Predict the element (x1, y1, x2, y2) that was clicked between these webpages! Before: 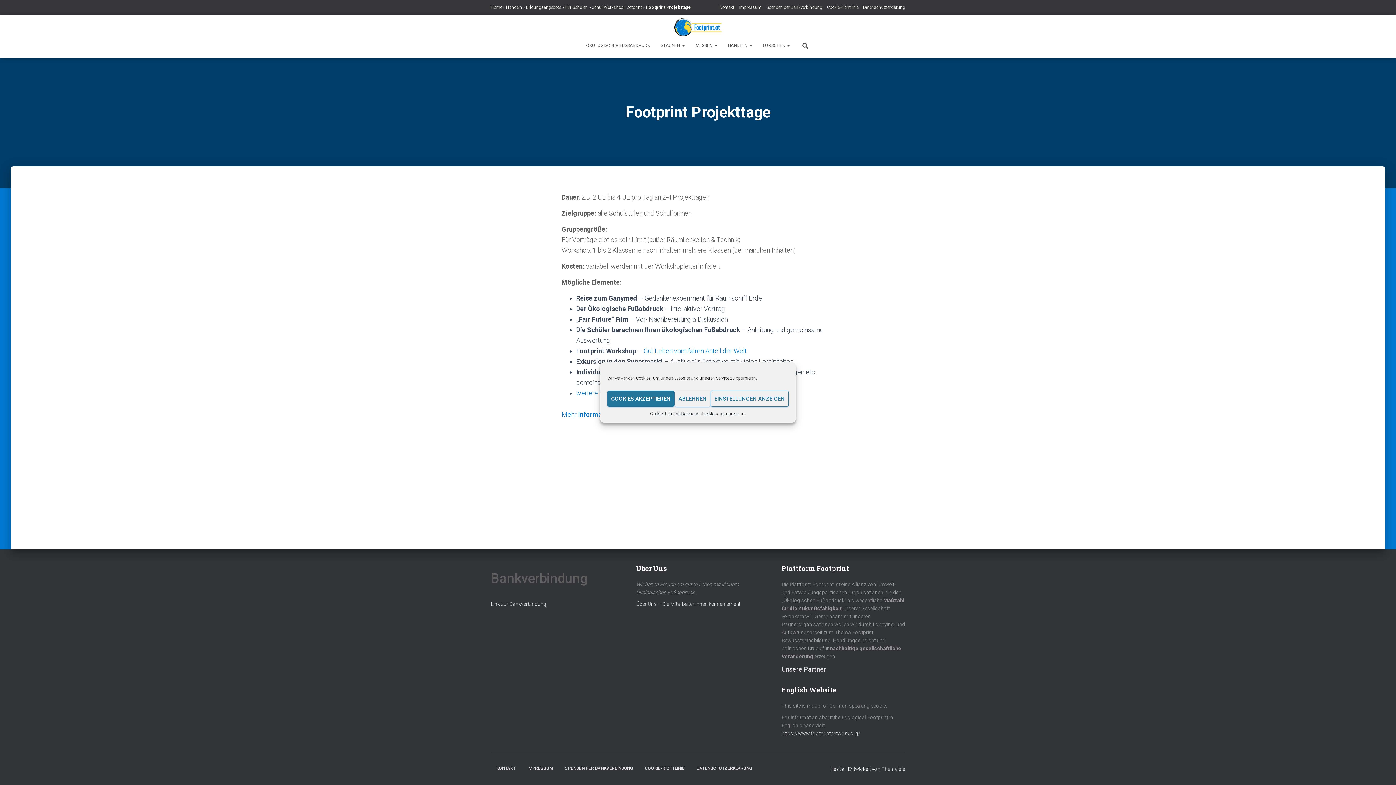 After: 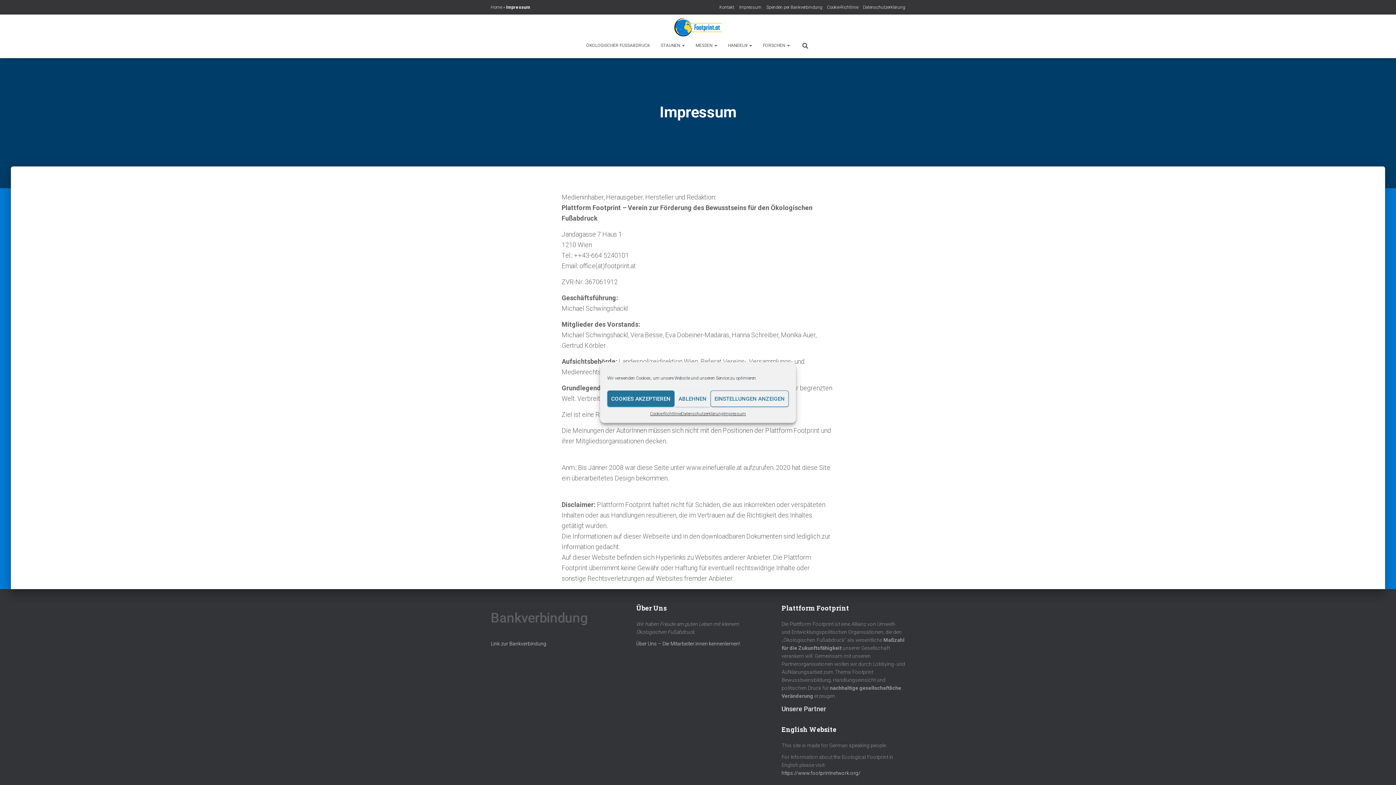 Action: bbox: (739, 0, 761, 14) label: Impressum